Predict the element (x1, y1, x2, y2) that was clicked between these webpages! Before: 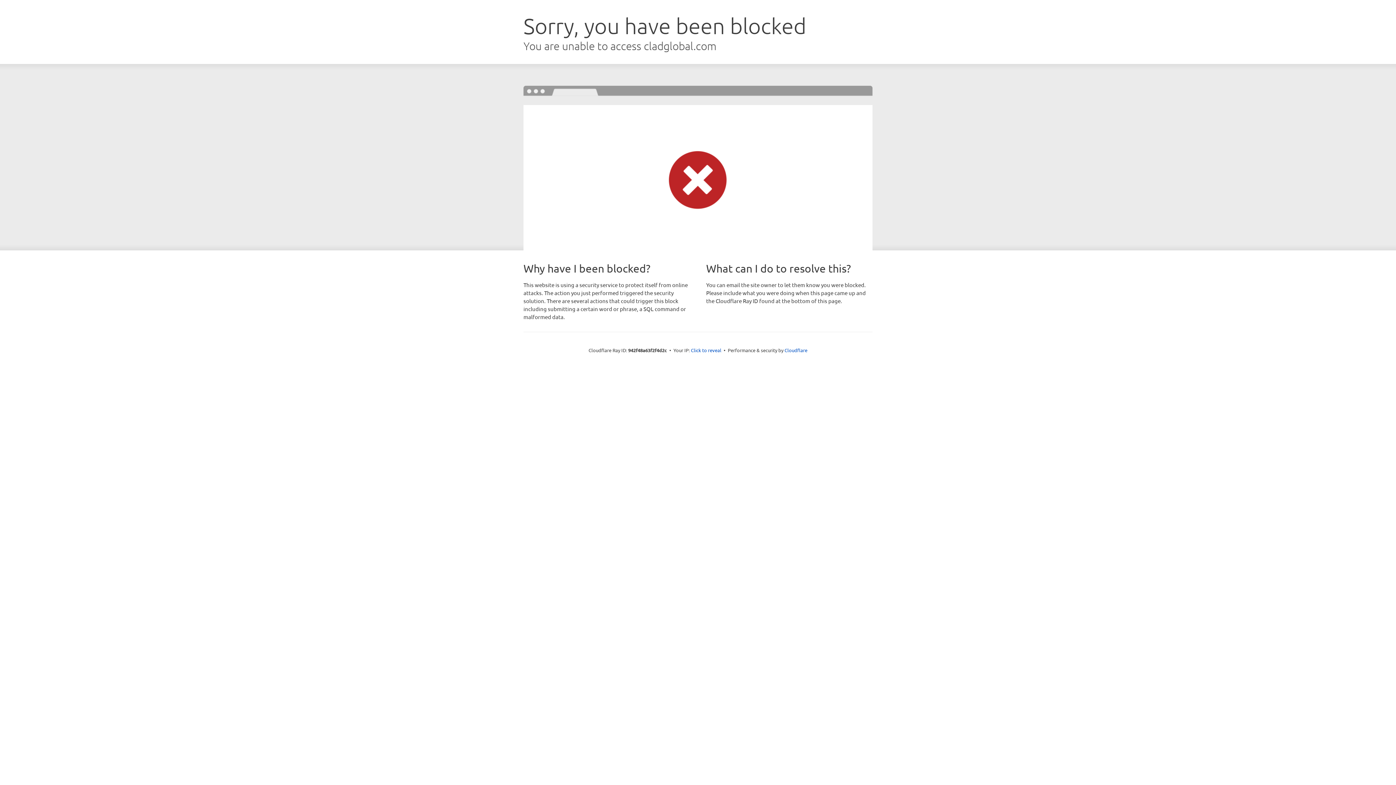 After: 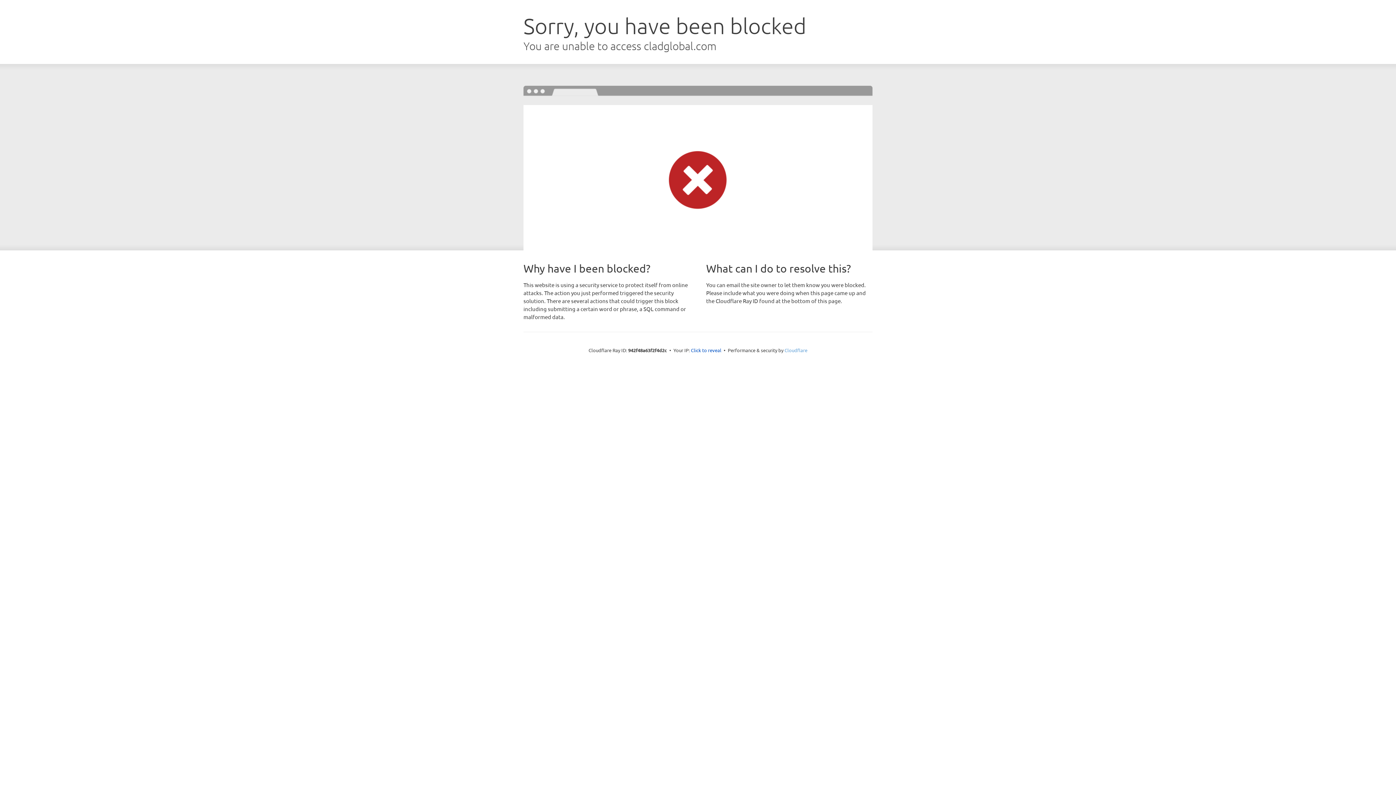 Action: bbox: (784, 347, 807, 353) label: Cloudflare